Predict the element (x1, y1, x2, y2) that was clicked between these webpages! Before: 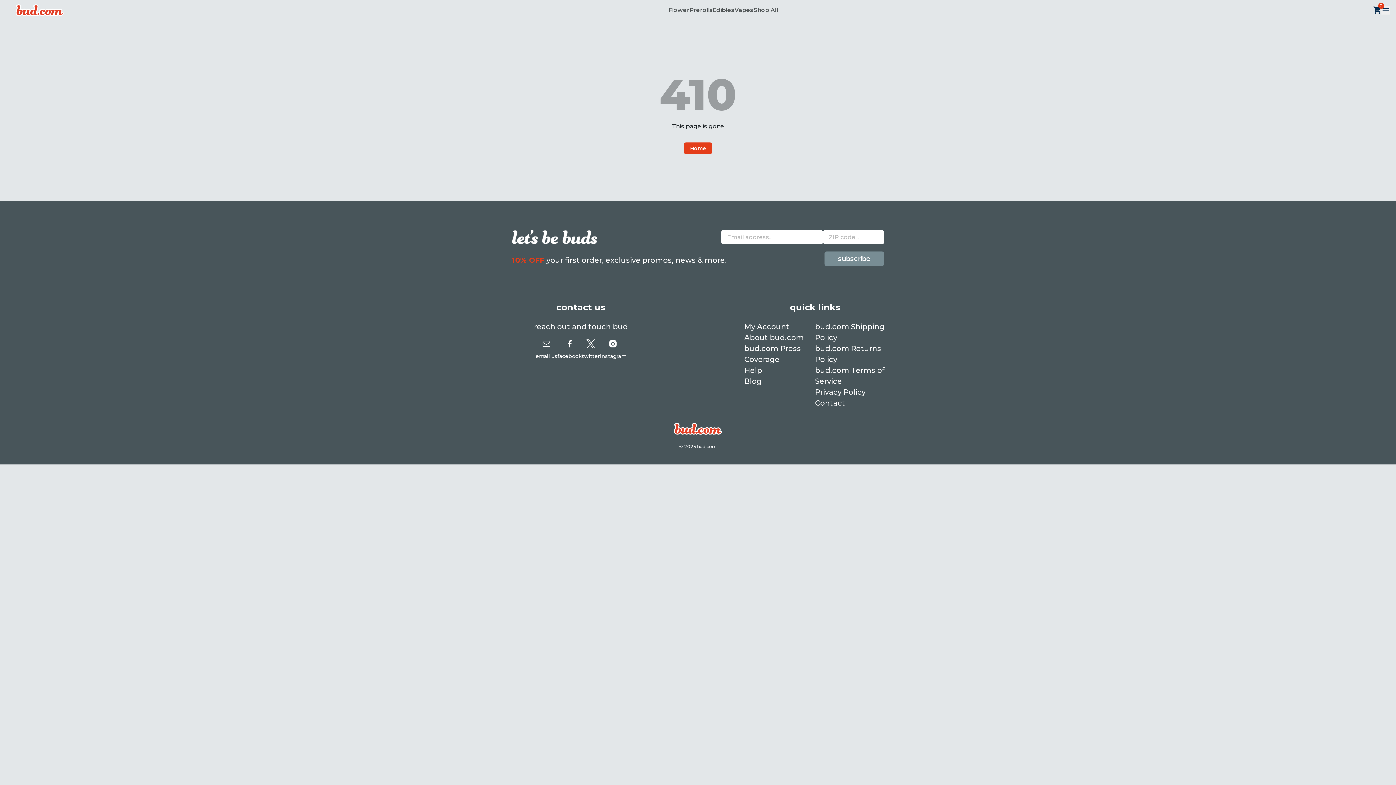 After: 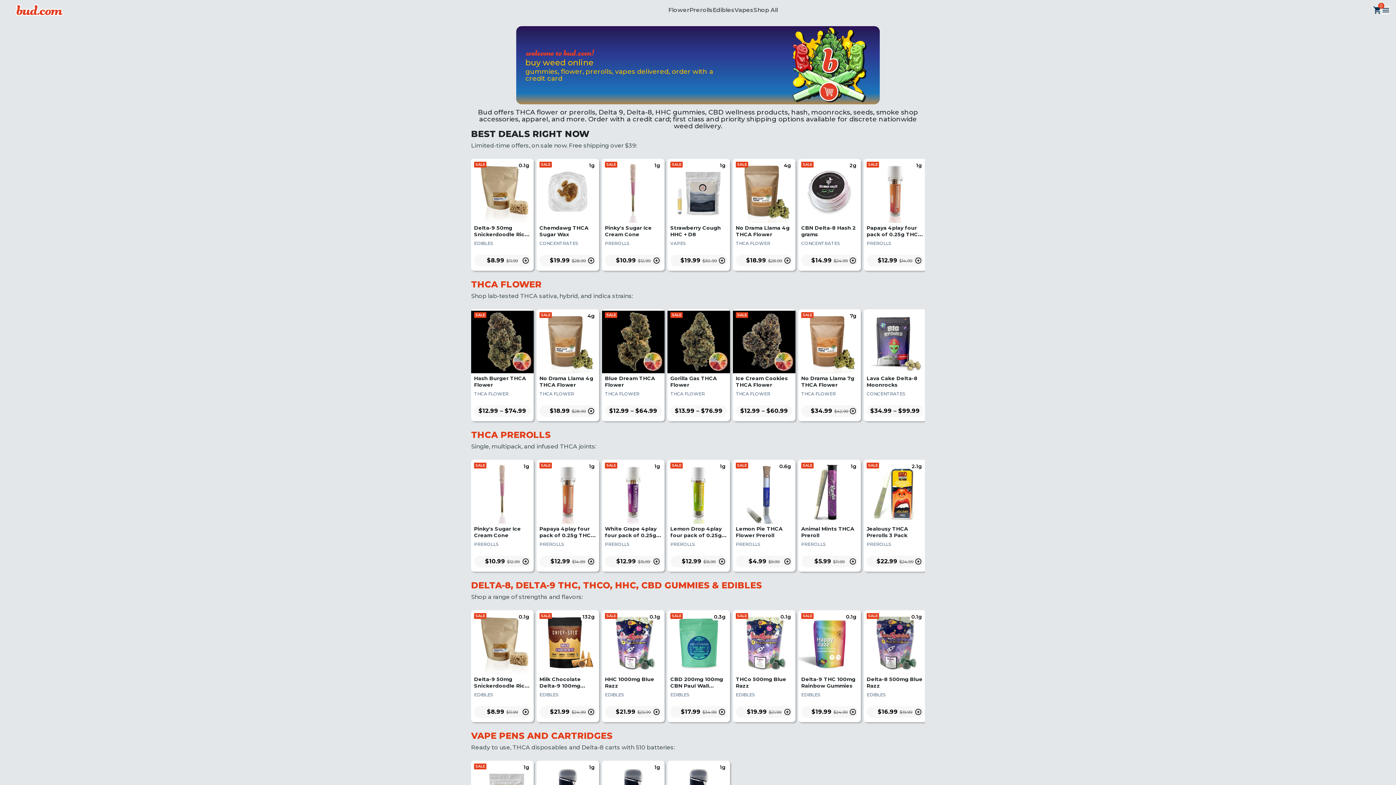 Action: bbox: (684, 142, 712, 154) label: Home